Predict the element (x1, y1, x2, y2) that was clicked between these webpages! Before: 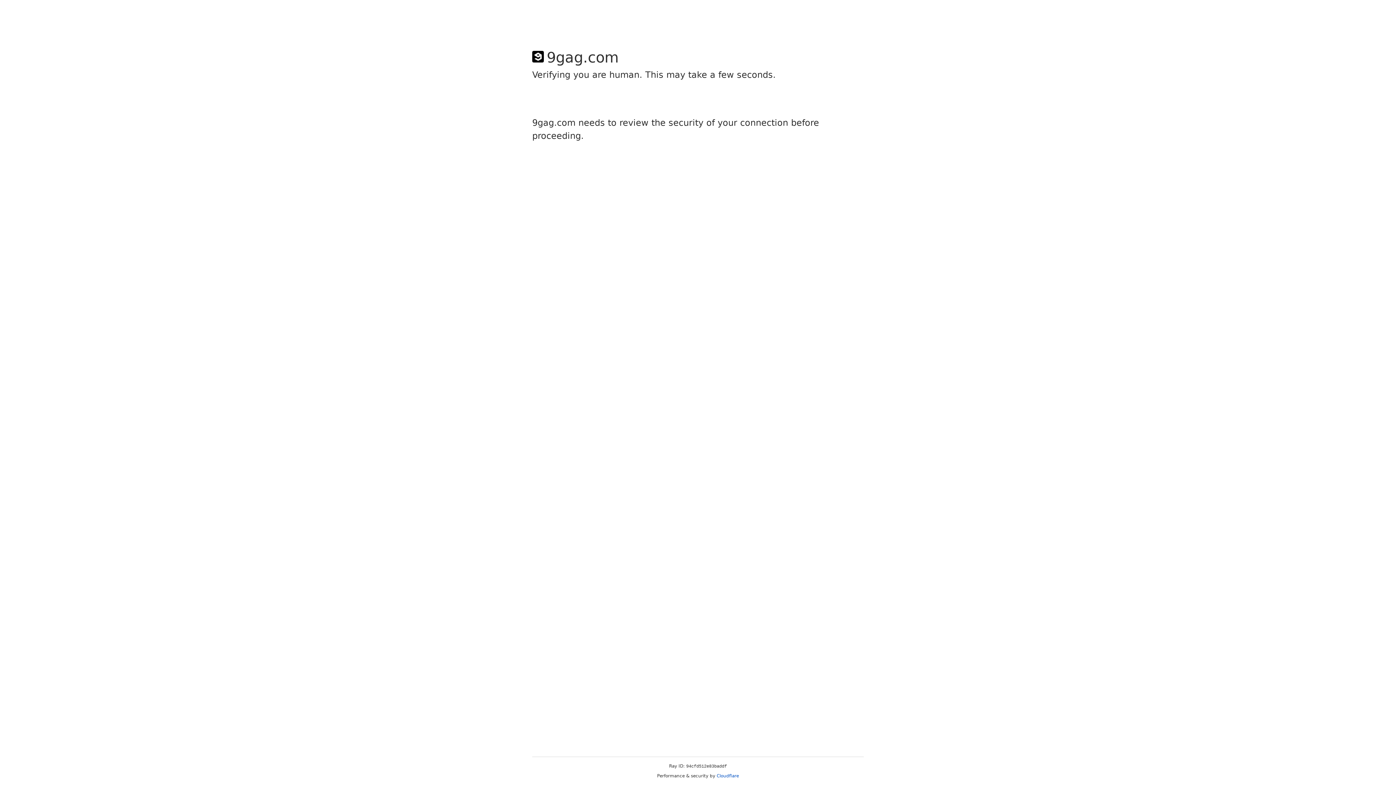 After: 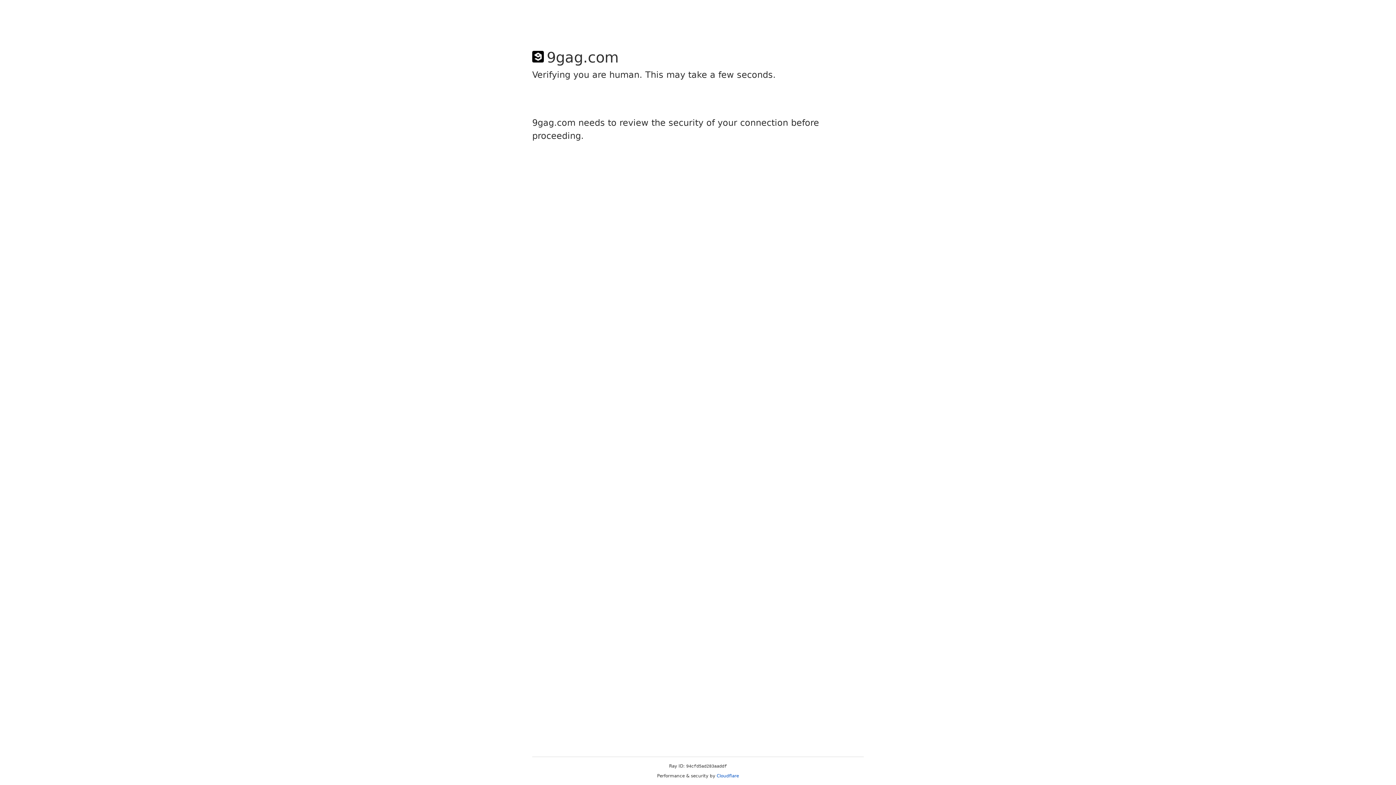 Action: label: Cloudflare bbox: (716, 773, 739, 778)